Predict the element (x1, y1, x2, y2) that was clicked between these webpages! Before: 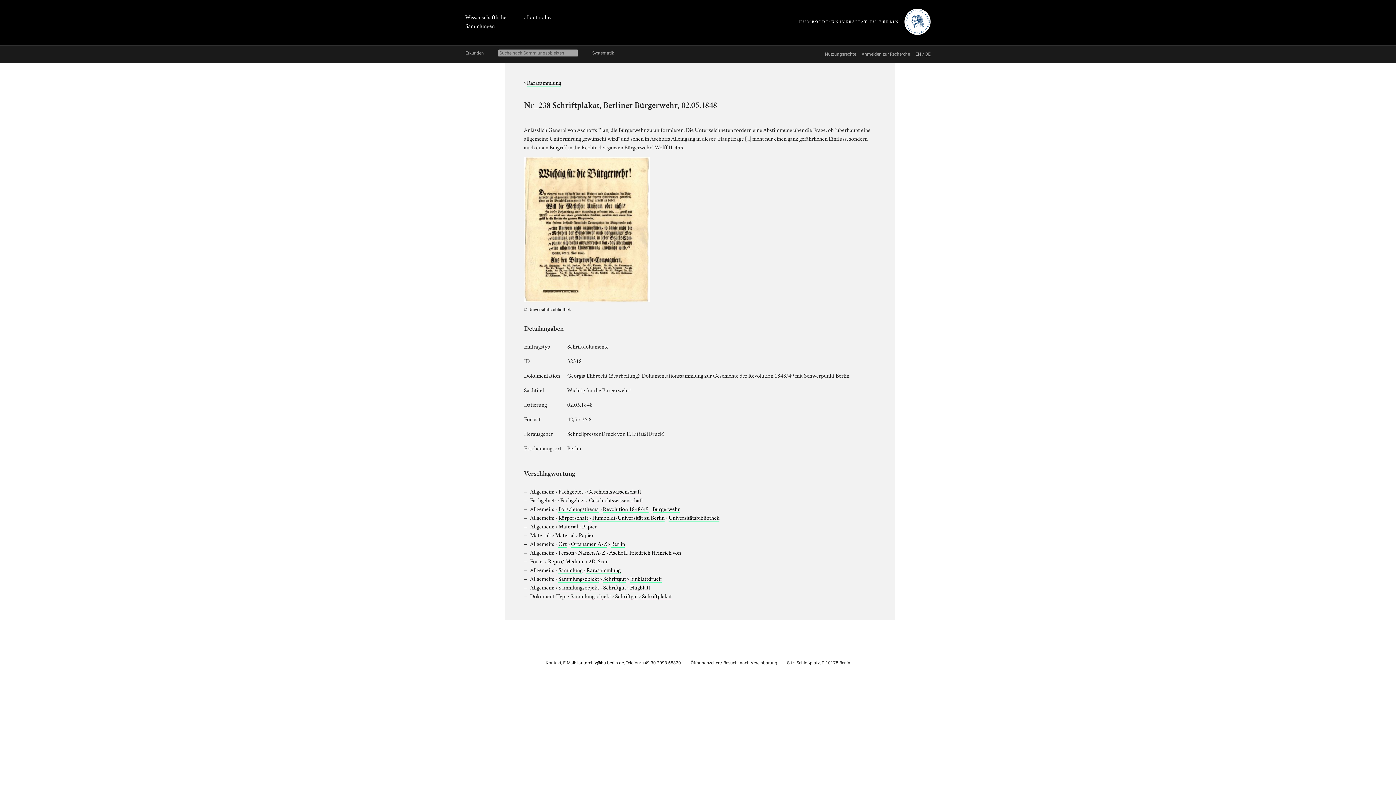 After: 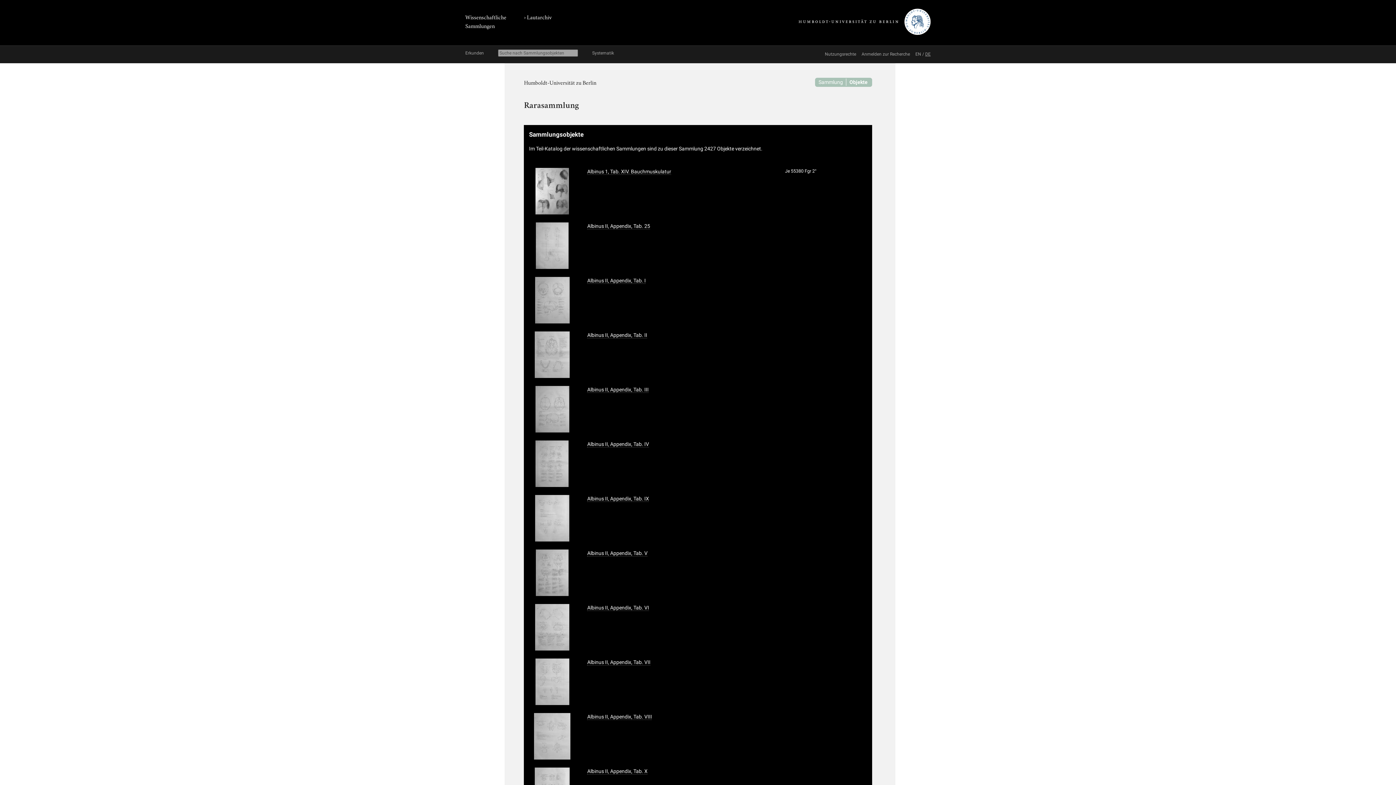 Action: bbox: (527, 78, 561, 86) label: Rarasammlung